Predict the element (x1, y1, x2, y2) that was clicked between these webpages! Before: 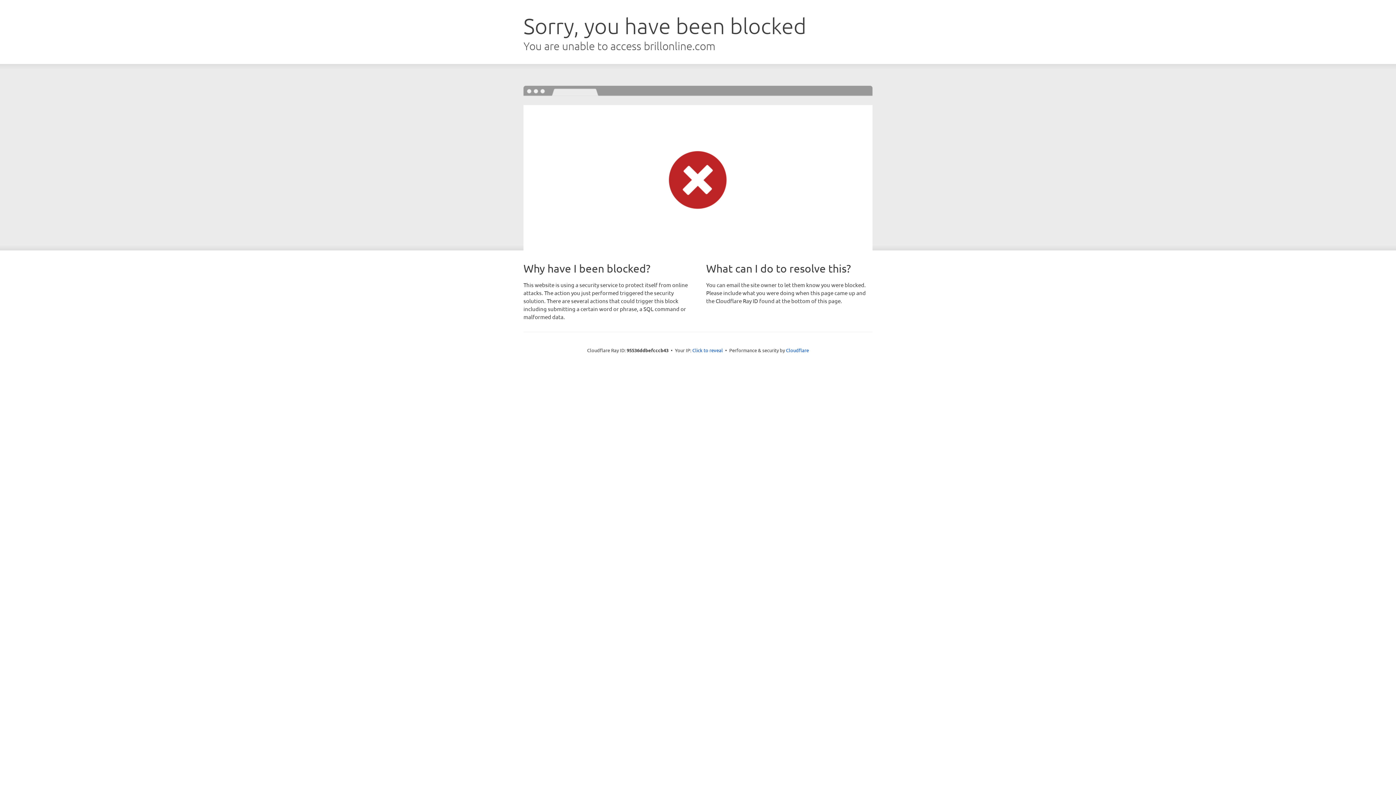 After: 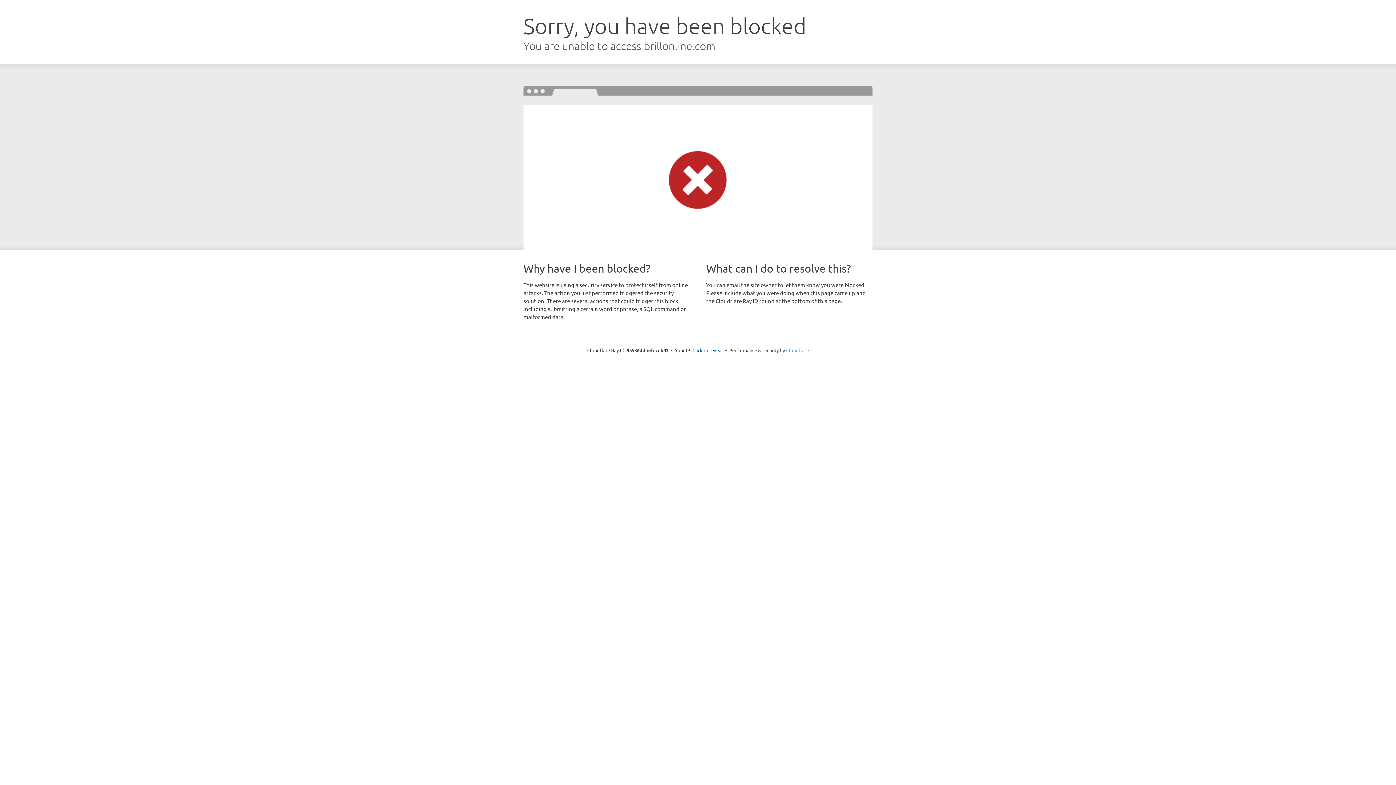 Action: bbox: (786, 347, 809, 353) label: Cloudflare